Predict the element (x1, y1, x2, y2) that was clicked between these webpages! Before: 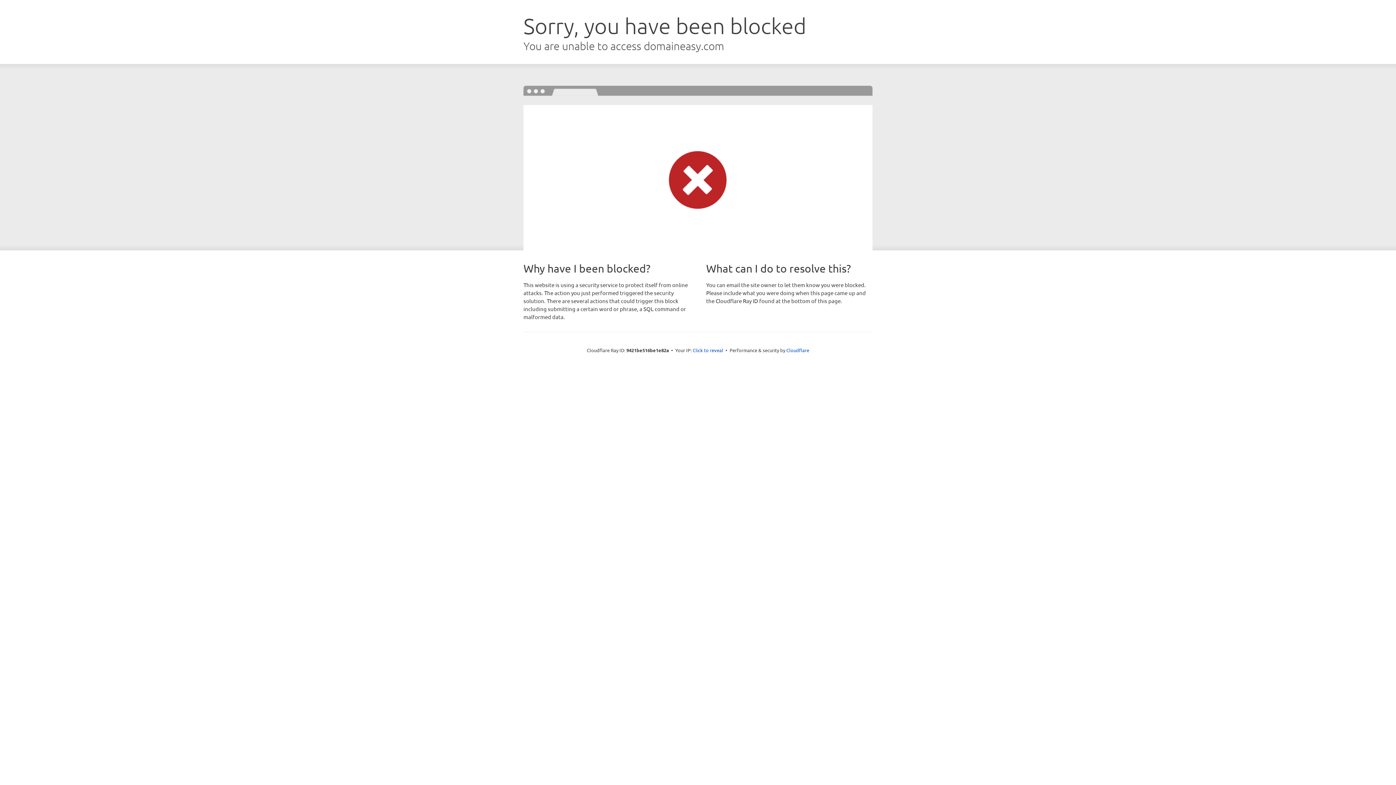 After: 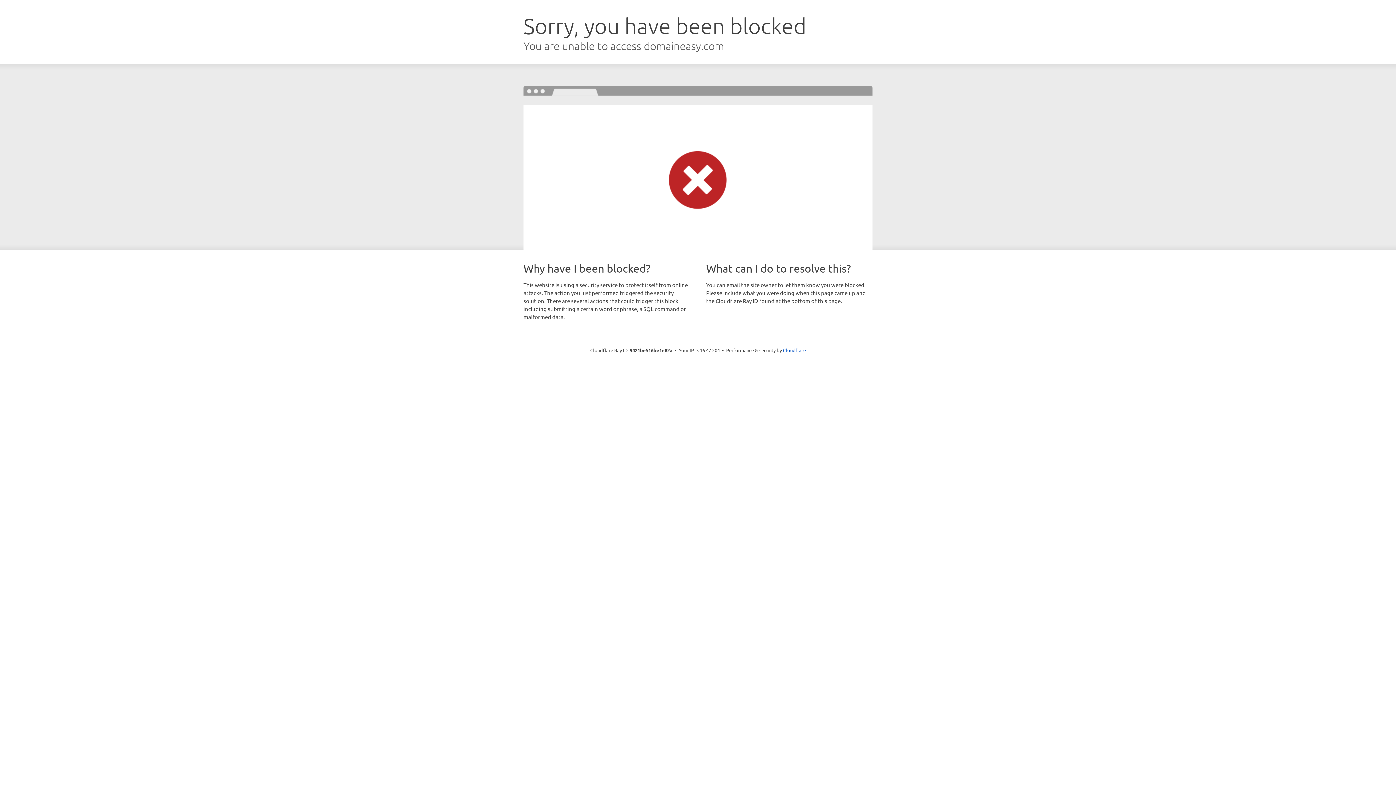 Action: bbox: (692, 346, 723, 353) label: Click to reveal